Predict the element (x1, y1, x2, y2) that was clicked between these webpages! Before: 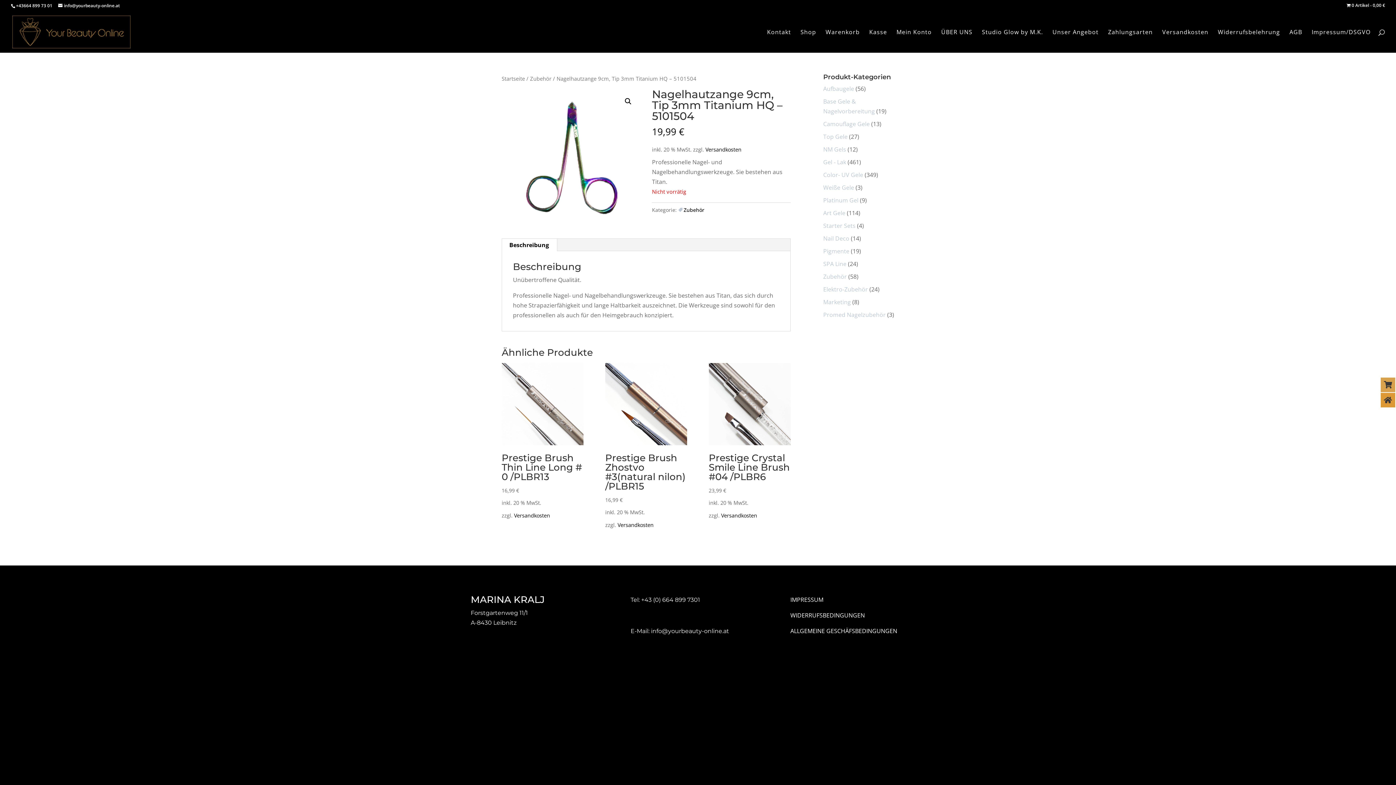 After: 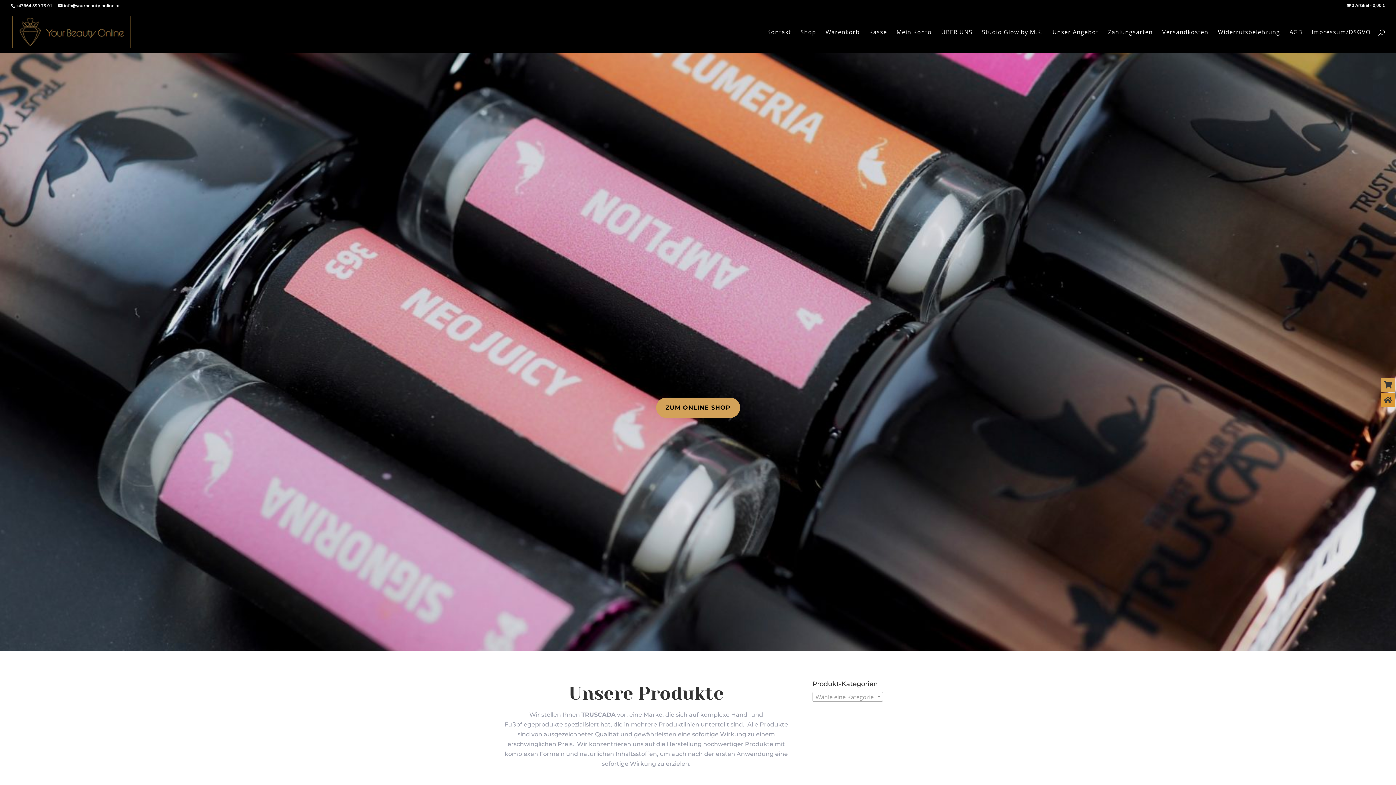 Action: bbox: (1381, 396, 1395, 404)